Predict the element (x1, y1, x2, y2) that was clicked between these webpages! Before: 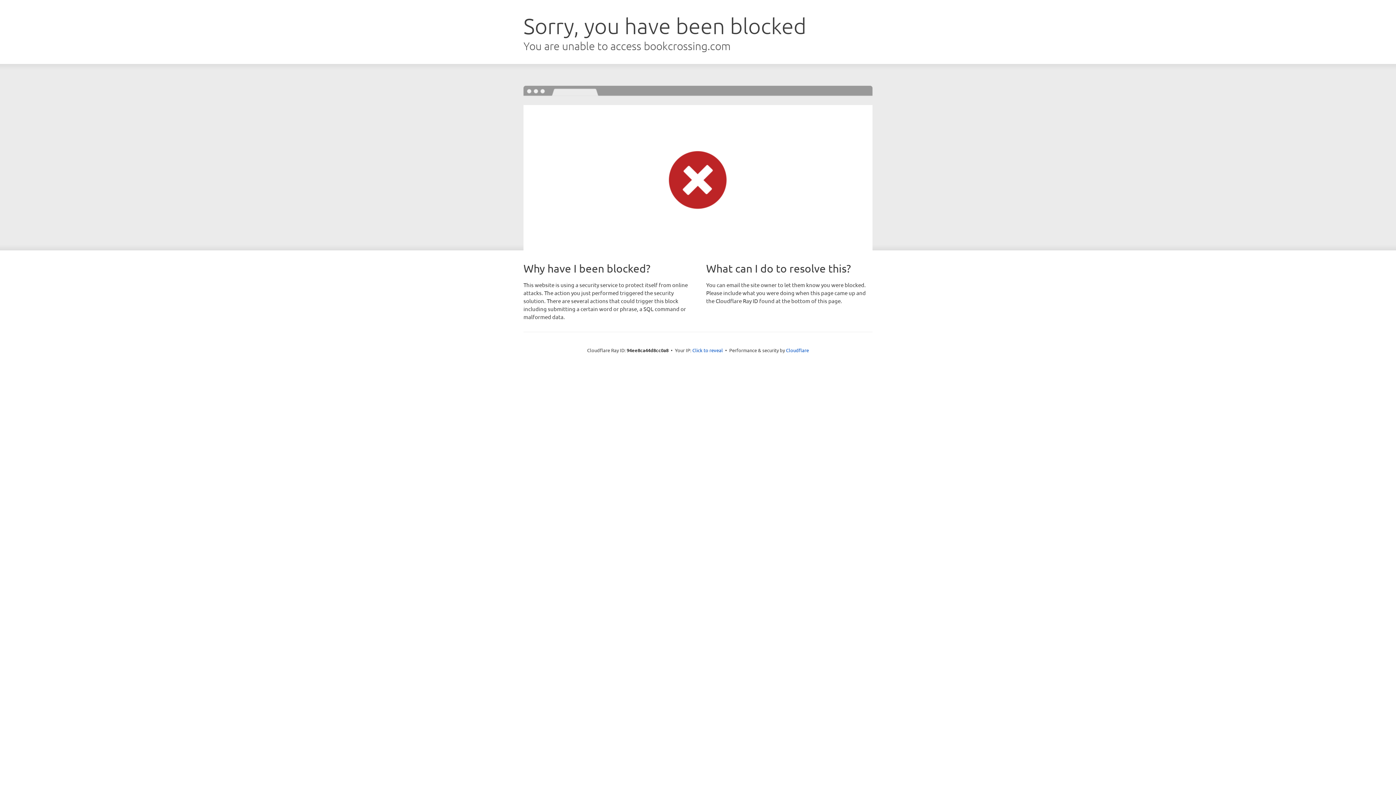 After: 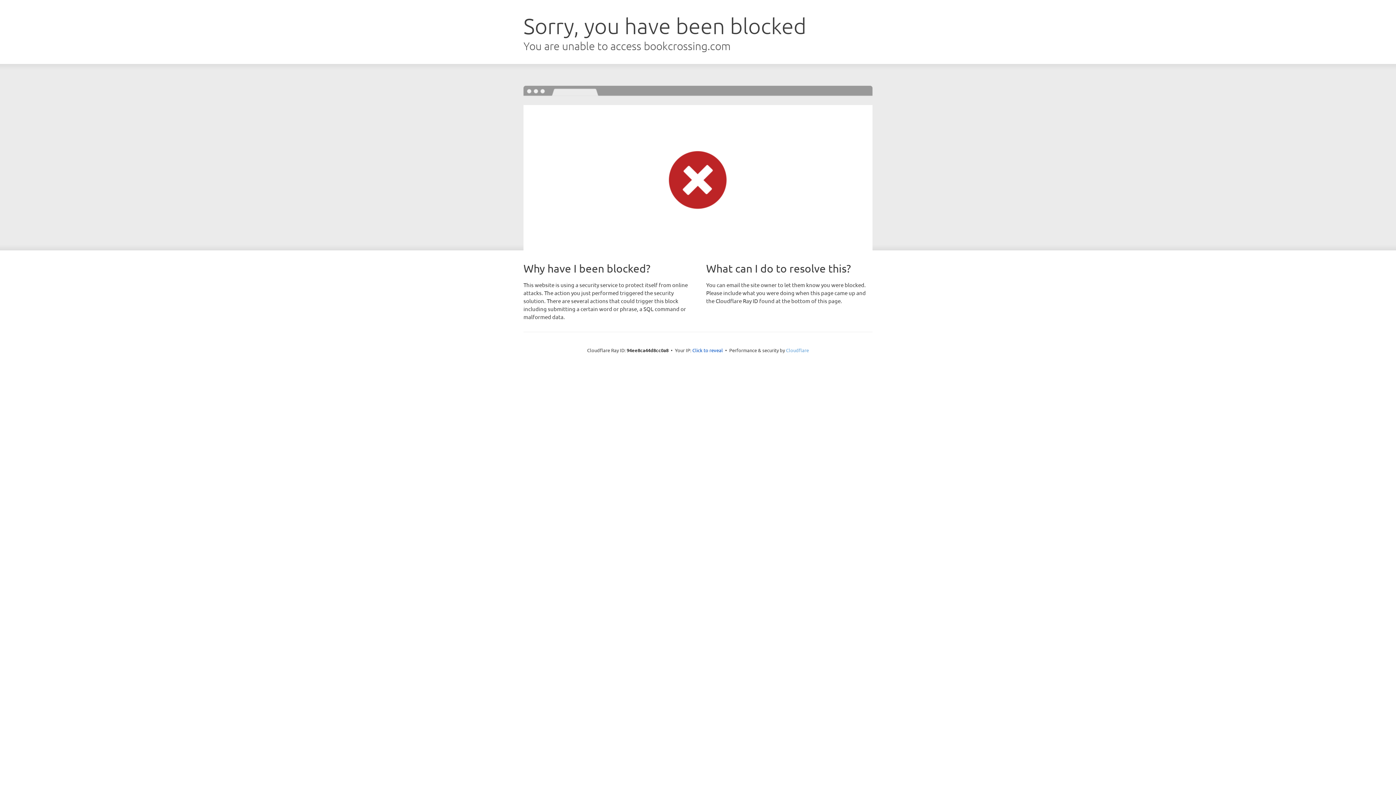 Action: label: Cloudflare bbox: (786, 347, 809, 353)